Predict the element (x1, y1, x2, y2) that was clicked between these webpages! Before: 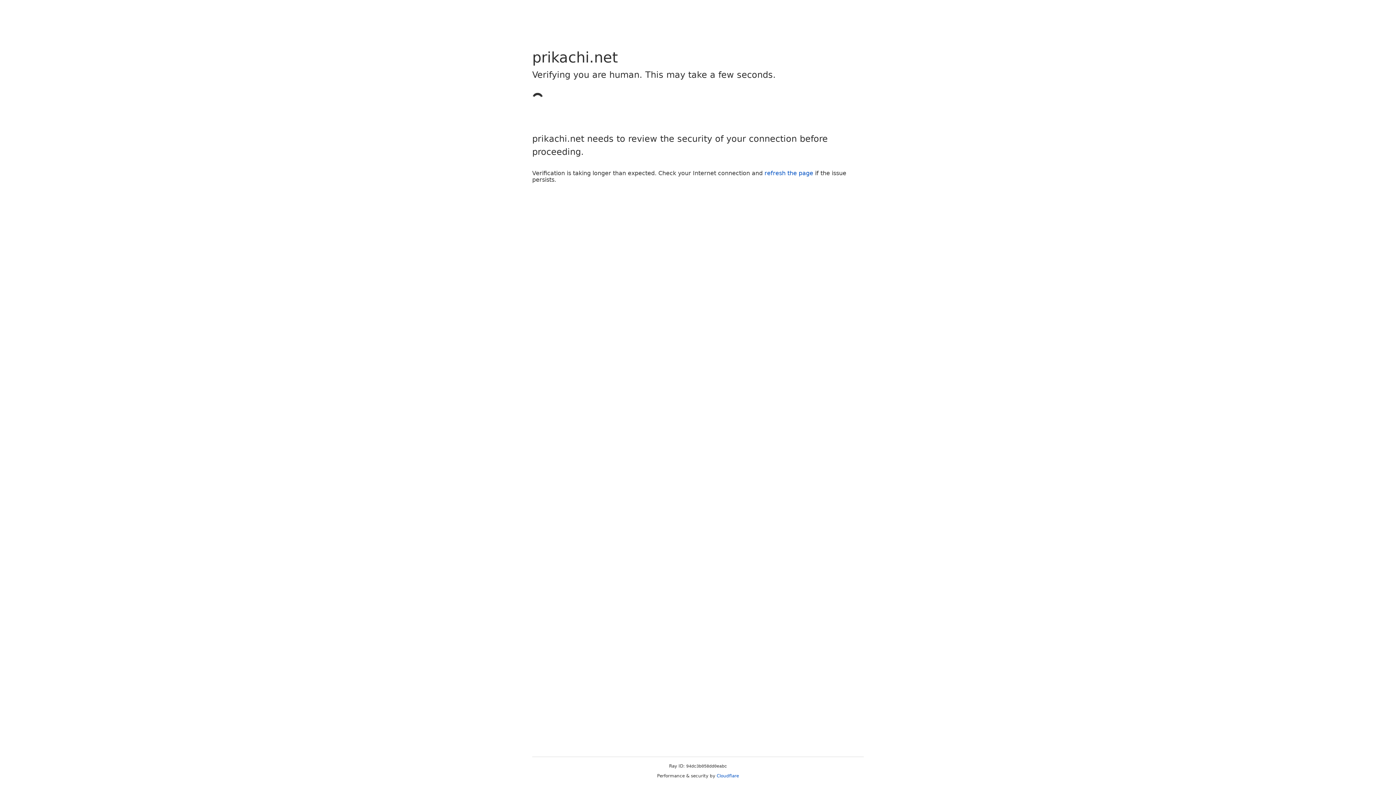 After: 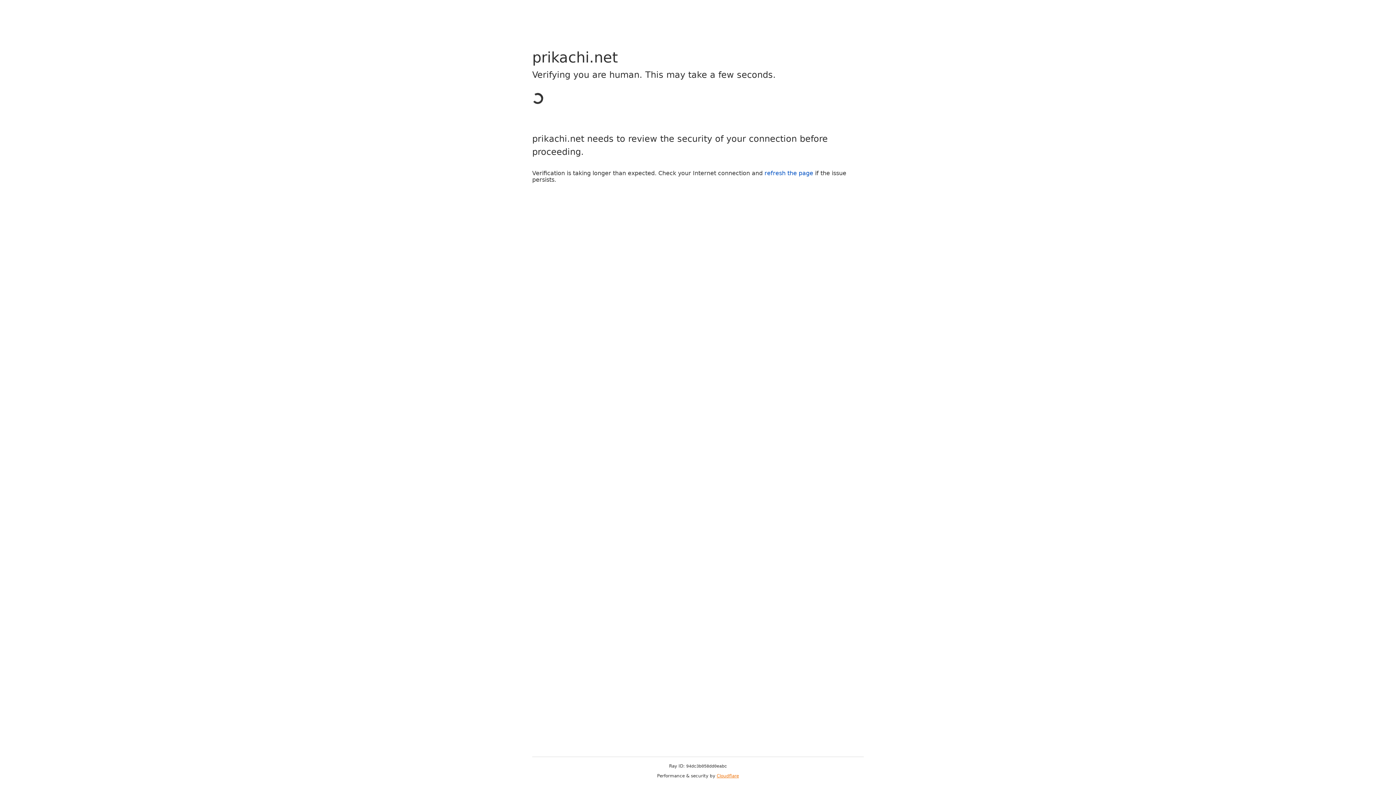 Action: bbox: (716, 773, 739, 778) label: Cloudflare